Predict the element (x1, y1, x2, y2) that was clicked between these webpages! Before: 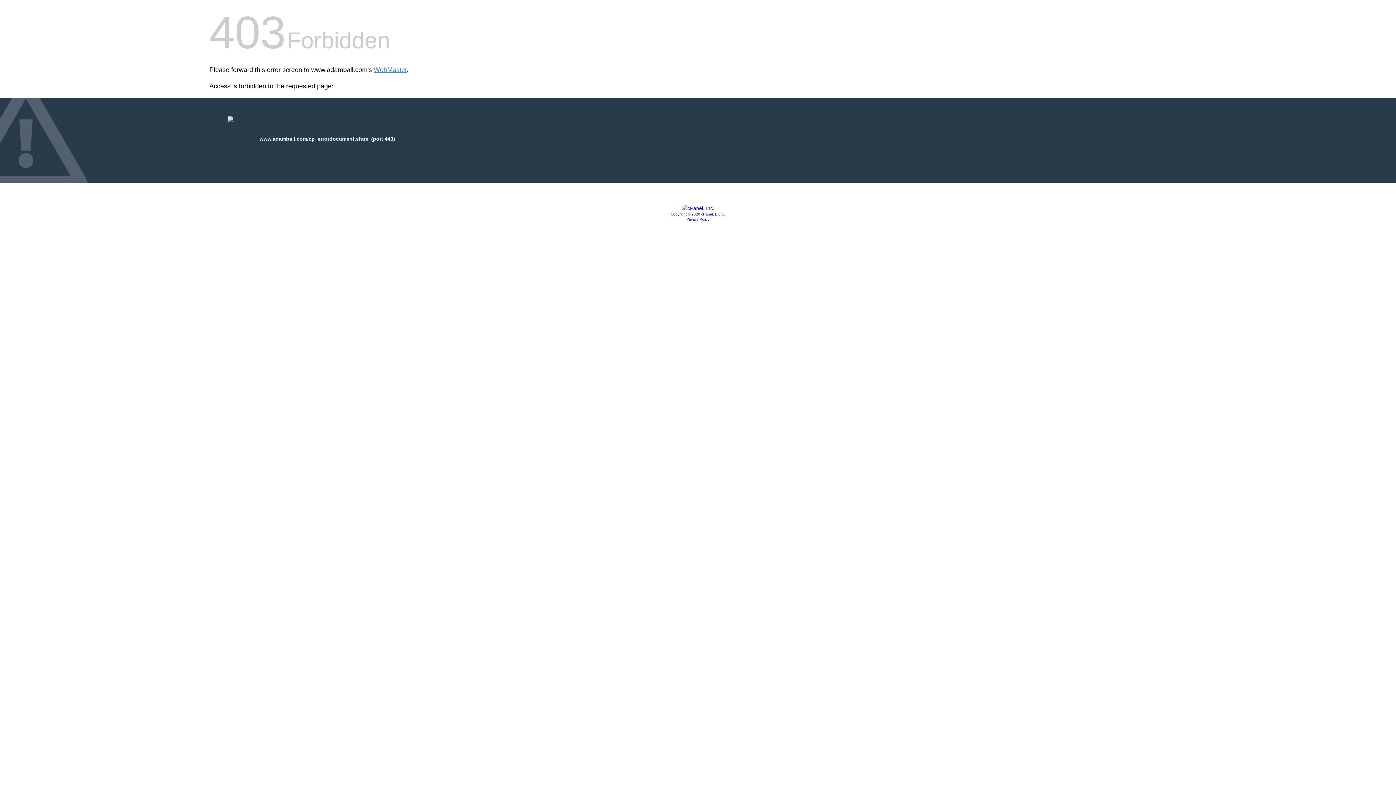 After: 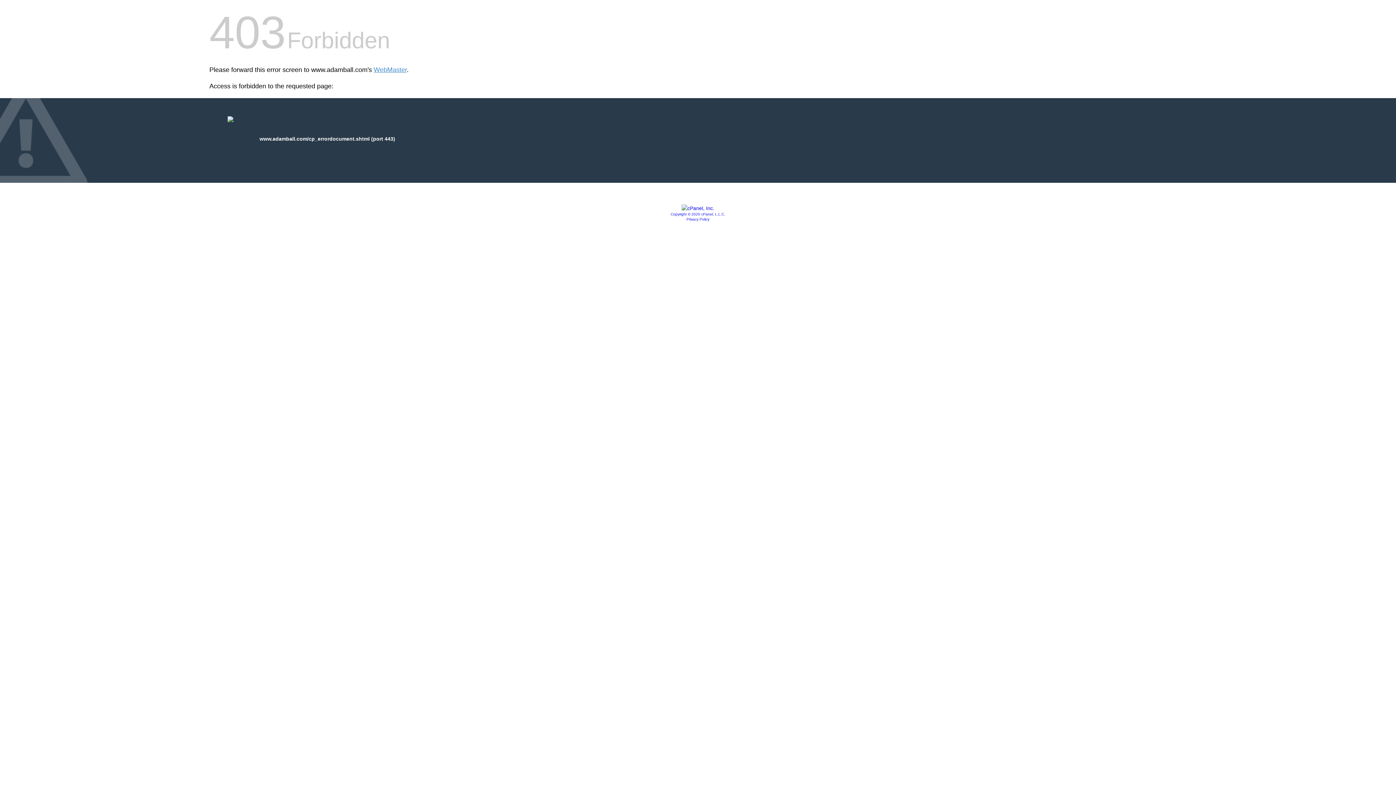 Action: label: Privacy Policy bbox: (686, 217, 709, 221)